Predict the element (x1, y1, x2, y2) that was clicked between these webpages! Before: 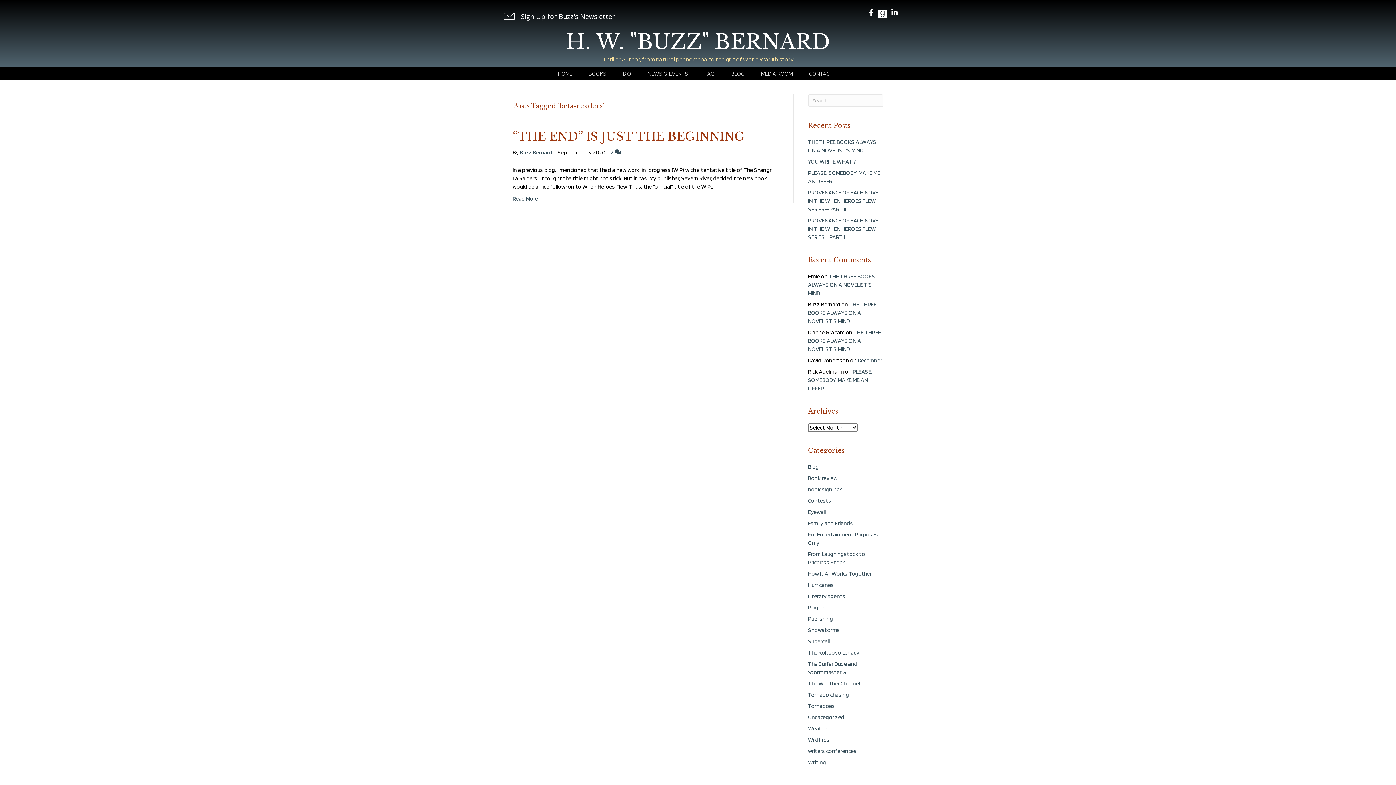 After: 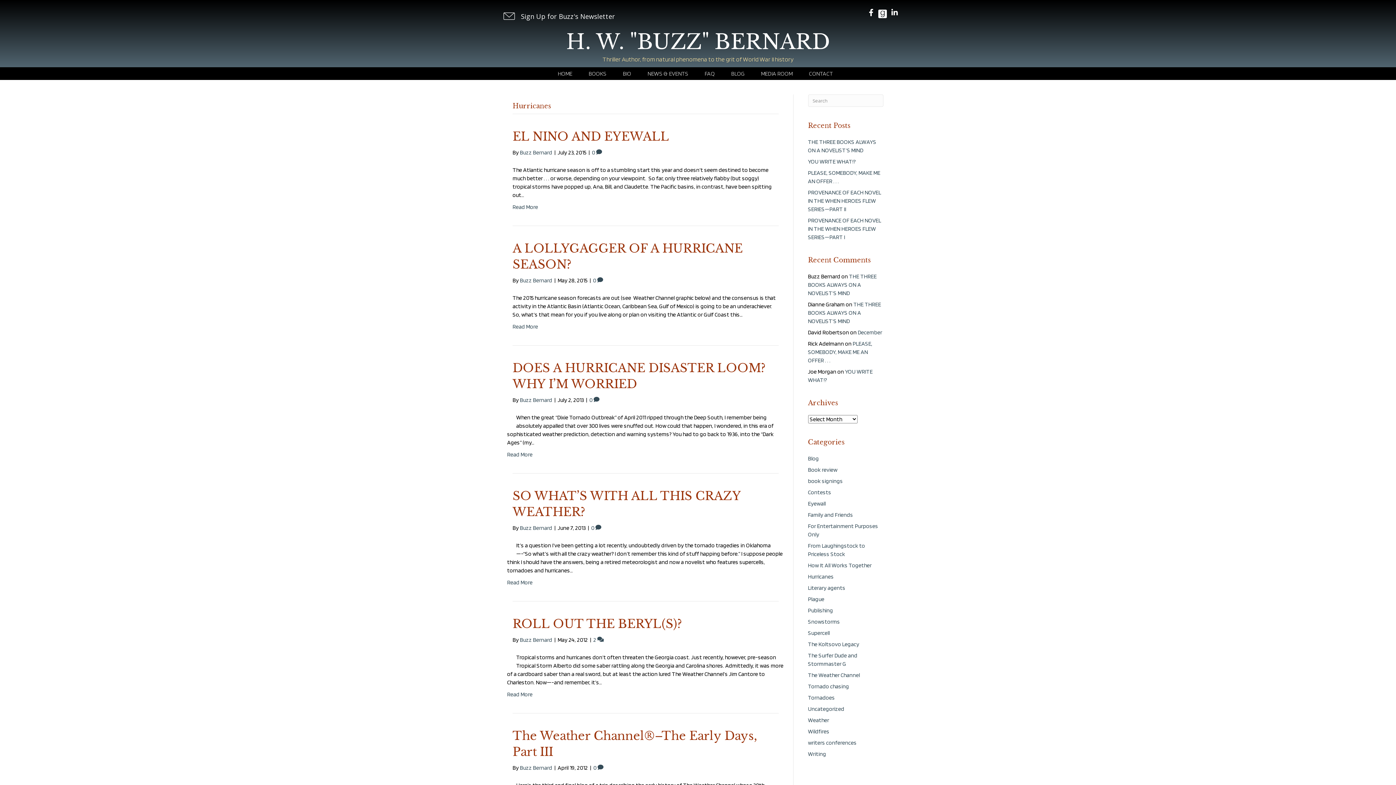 Action: label: Hurricanes bbox: (808, 581, 834, 588)